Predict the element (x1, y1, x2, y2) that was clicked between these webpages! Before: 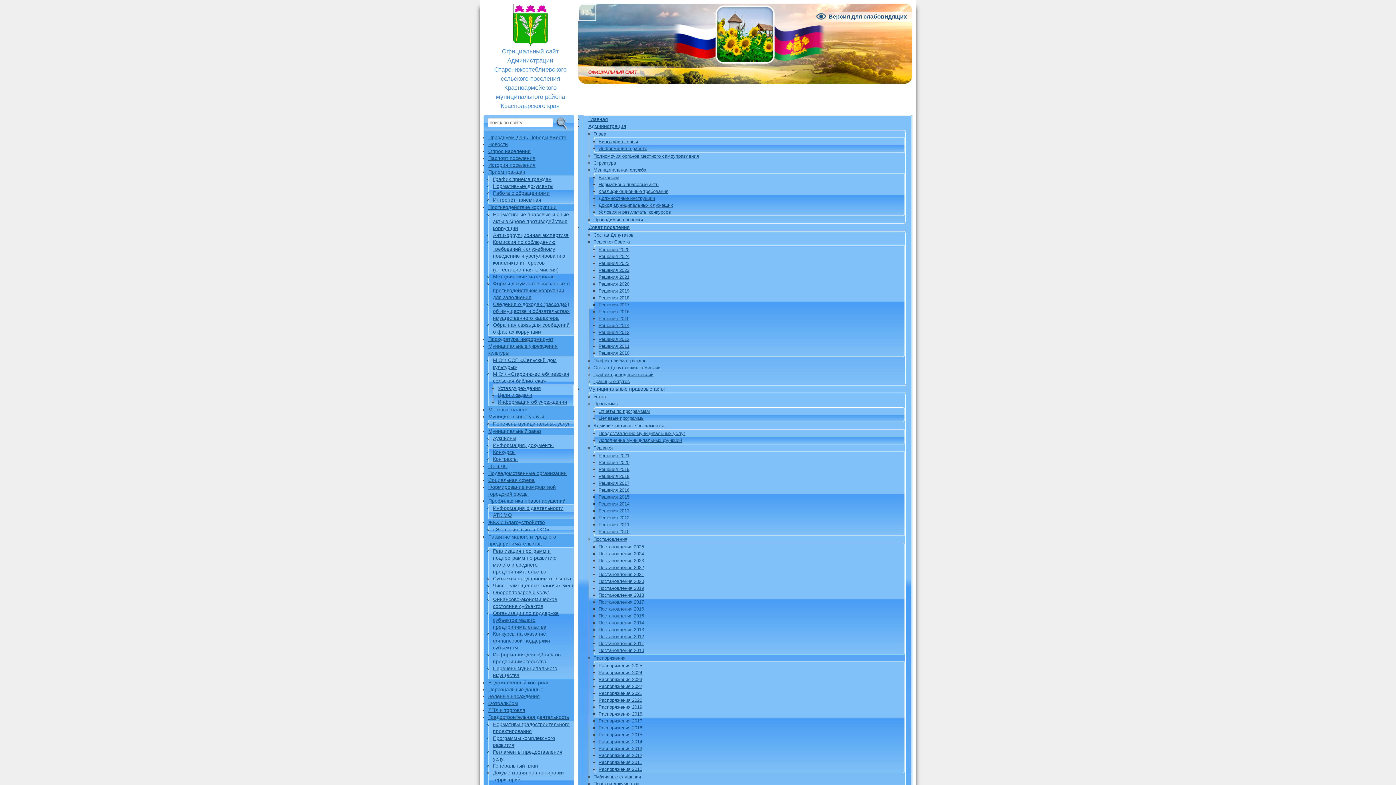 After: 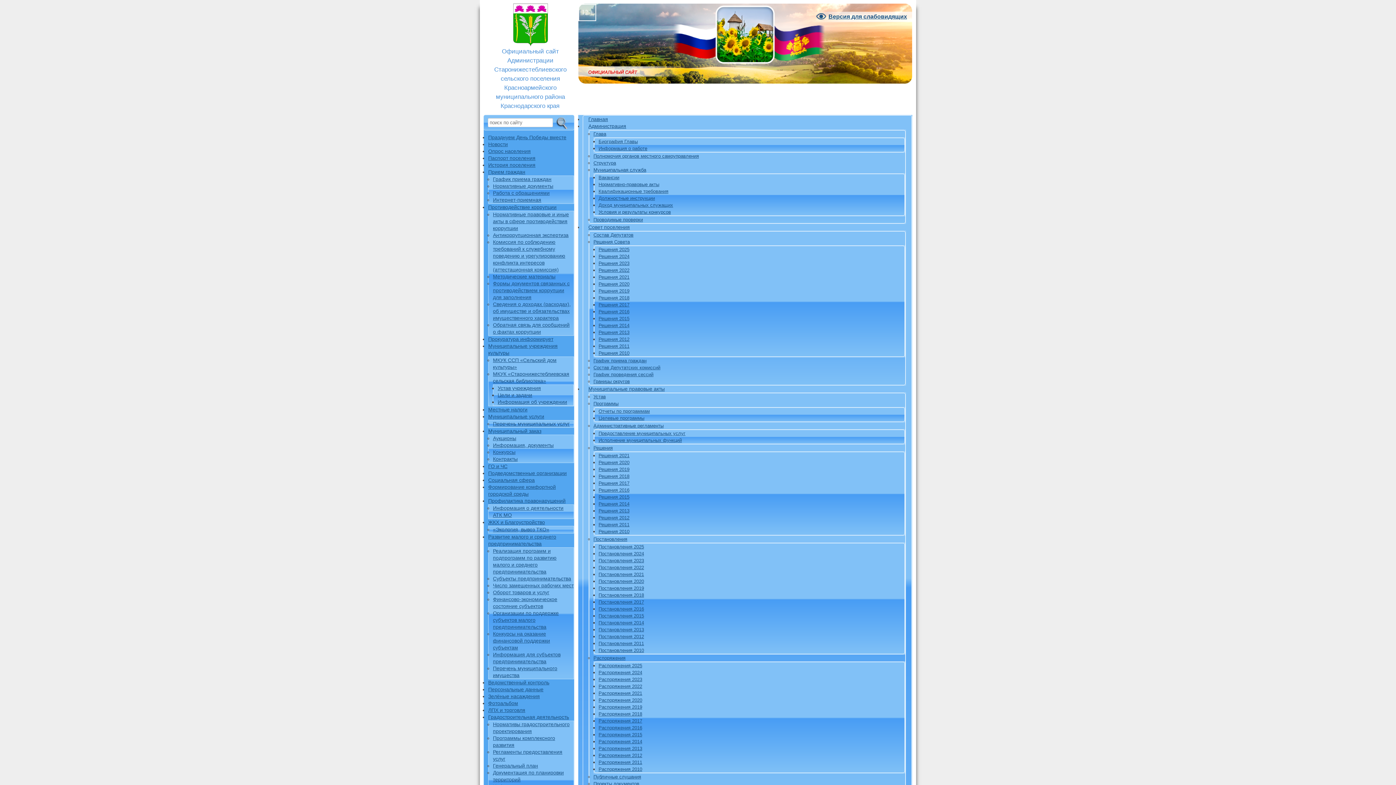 Action: bbox: (593, 423, 663, 428) label: Административные регламенты